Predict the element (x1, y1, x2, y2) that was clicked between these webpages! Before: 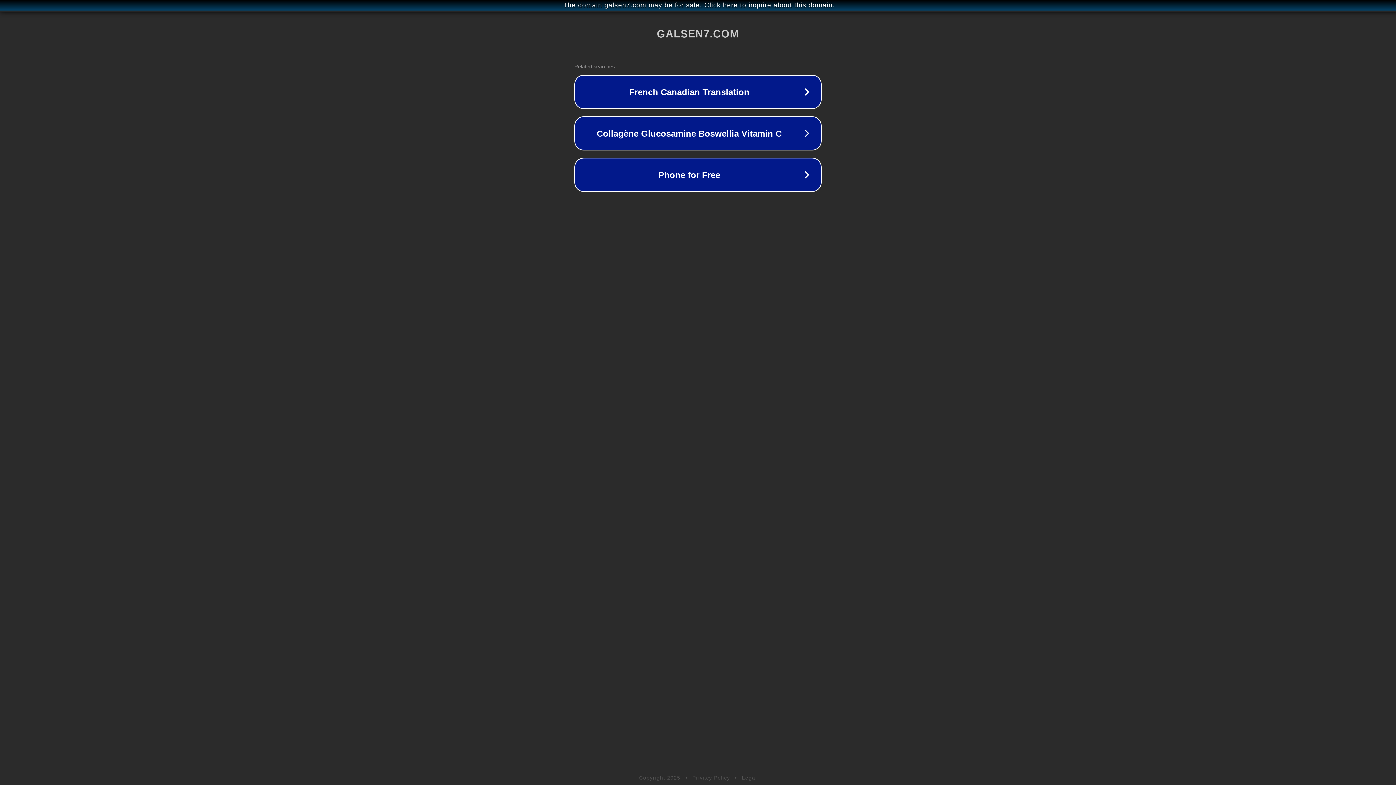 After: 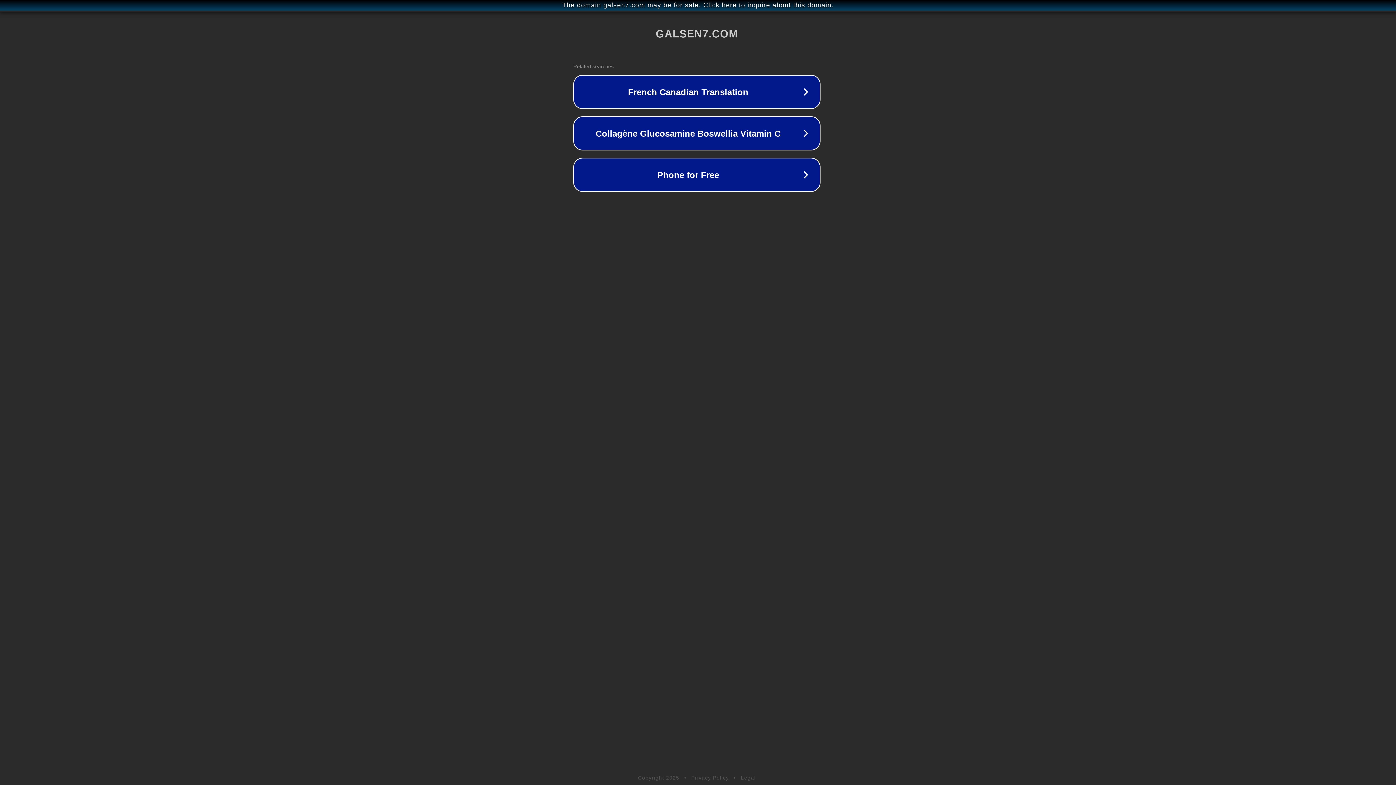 Action: label: The domain galsen7.com may be for sale. Click here to inquire about this domain. bbox: (1, 1, 1397, 9)